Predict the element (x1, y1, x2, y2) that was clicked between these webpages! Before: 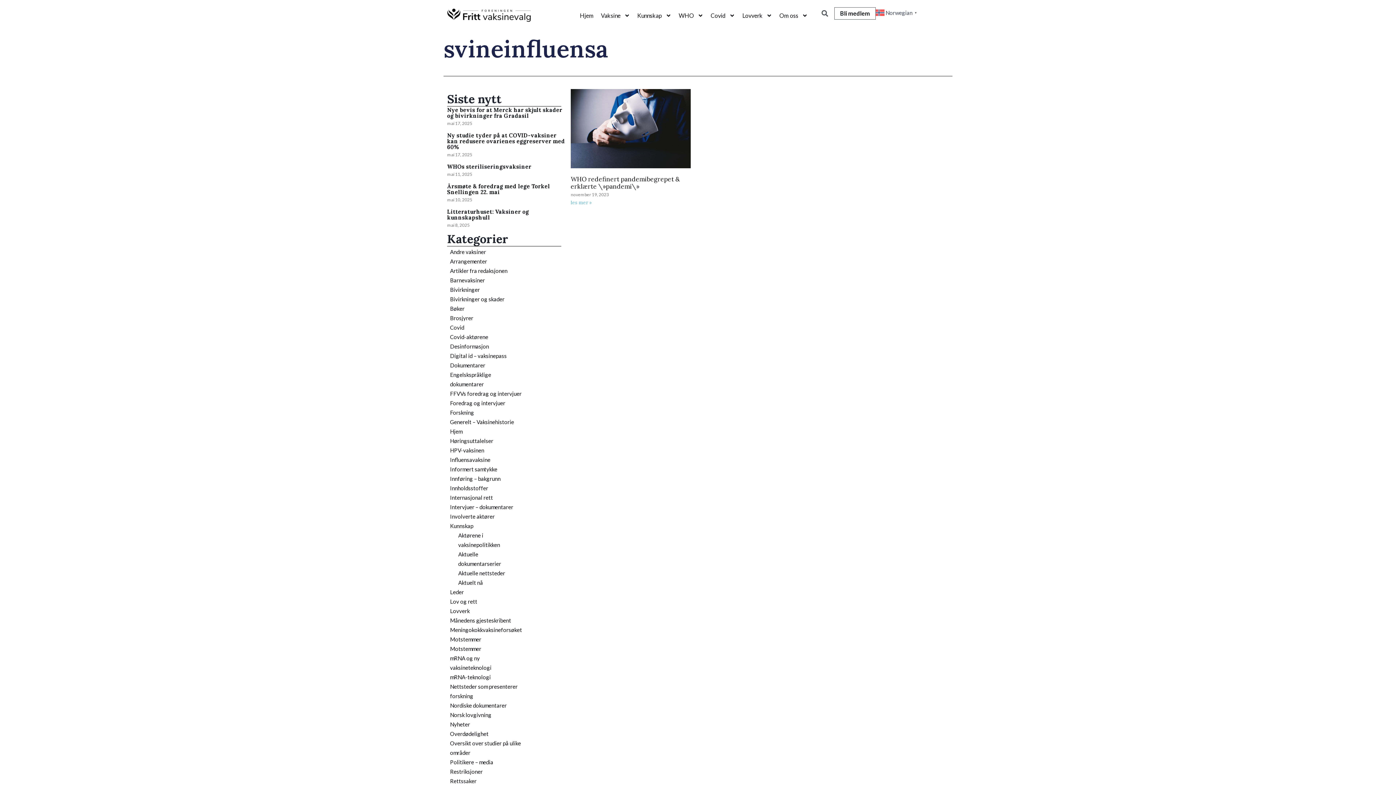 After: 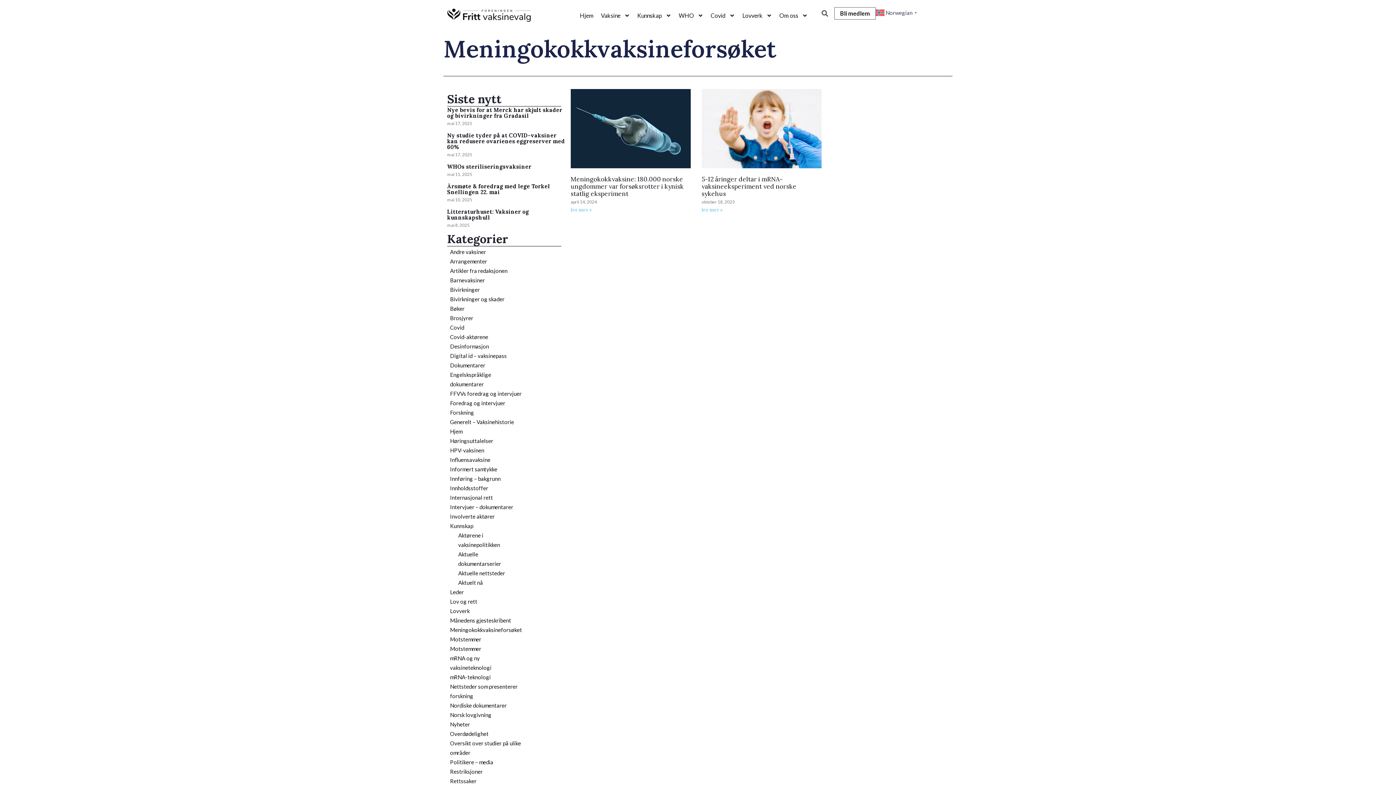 Action: bbox: (450, 626, 522, 633) label: Meningokokkvaksineforsøket